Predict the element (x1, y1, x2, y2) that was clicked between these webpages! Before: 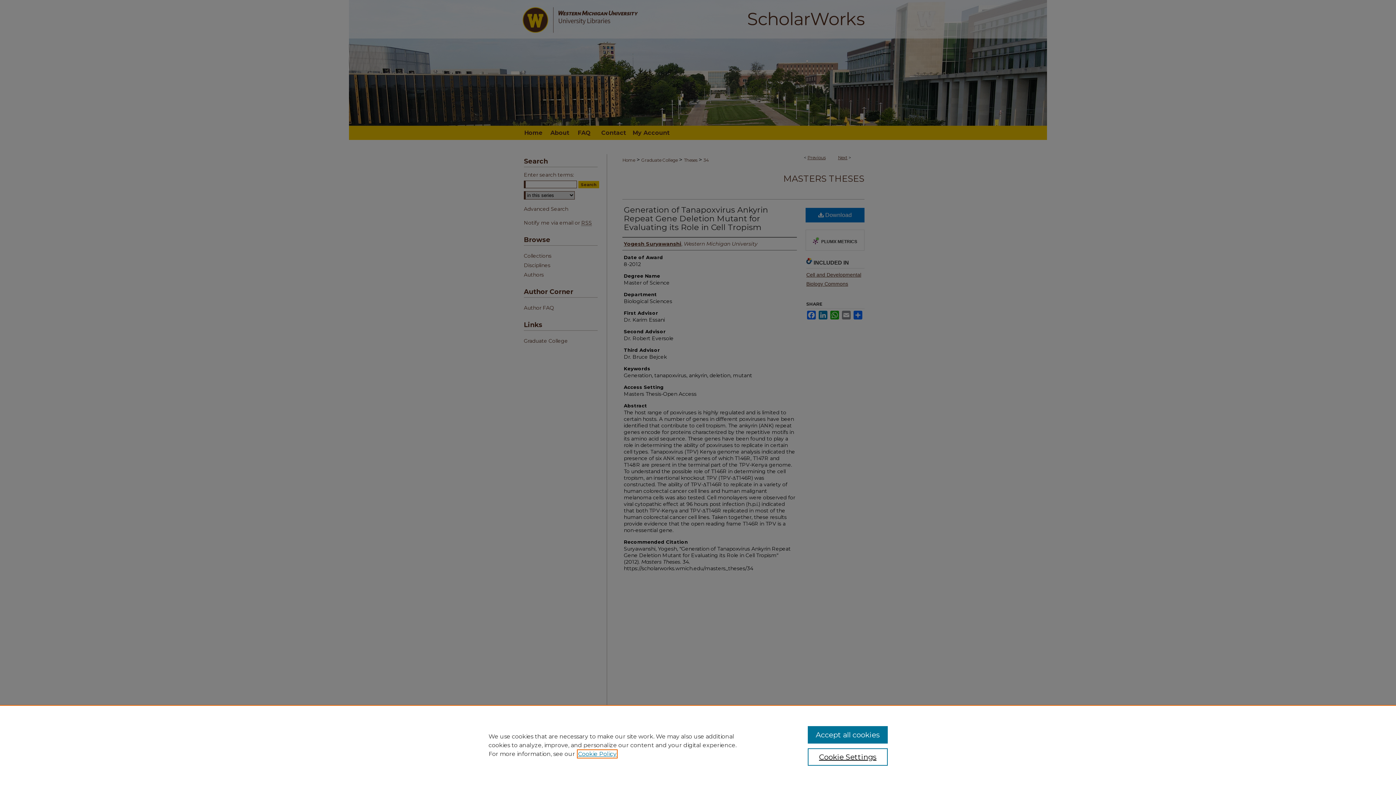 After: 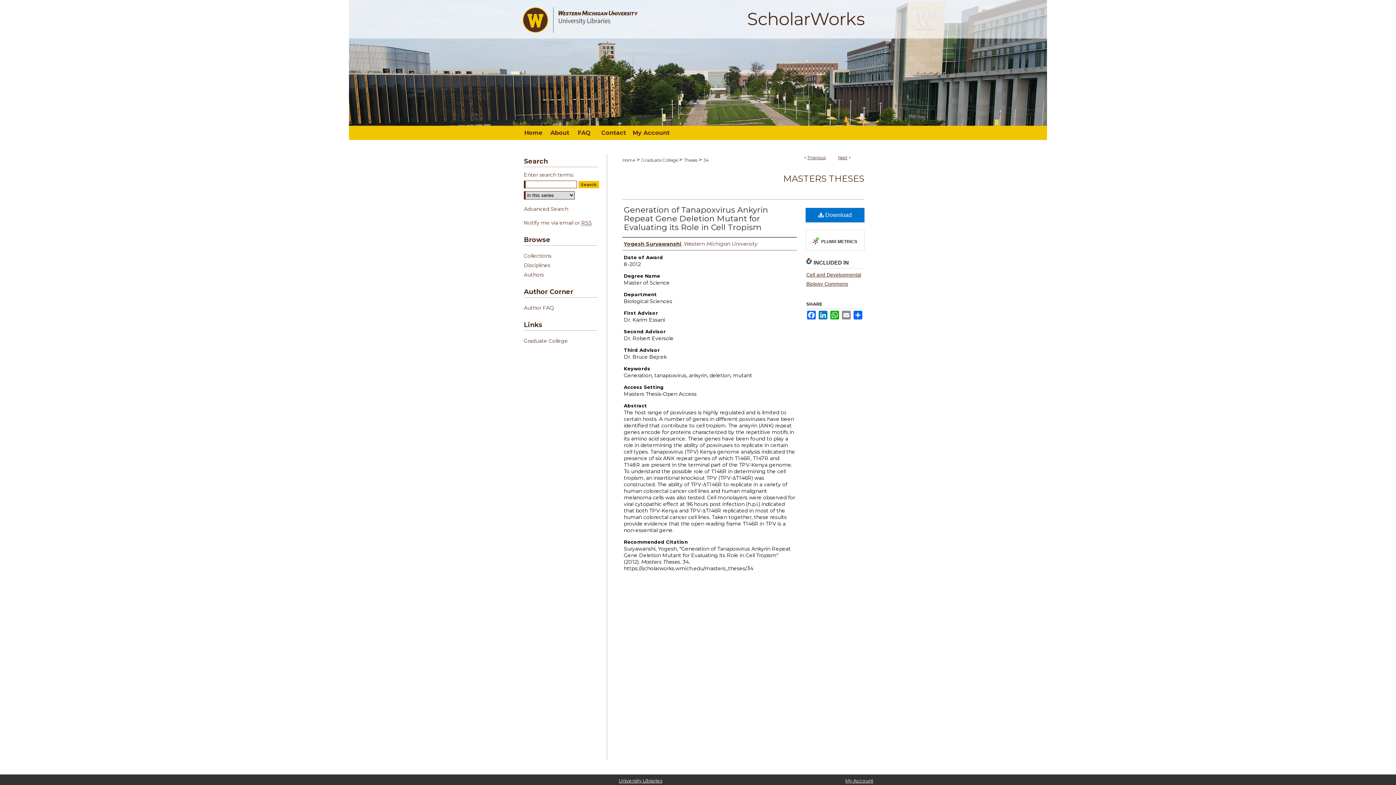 Action: bbox: (807, 726, 887, 744) label: Accept all cookies